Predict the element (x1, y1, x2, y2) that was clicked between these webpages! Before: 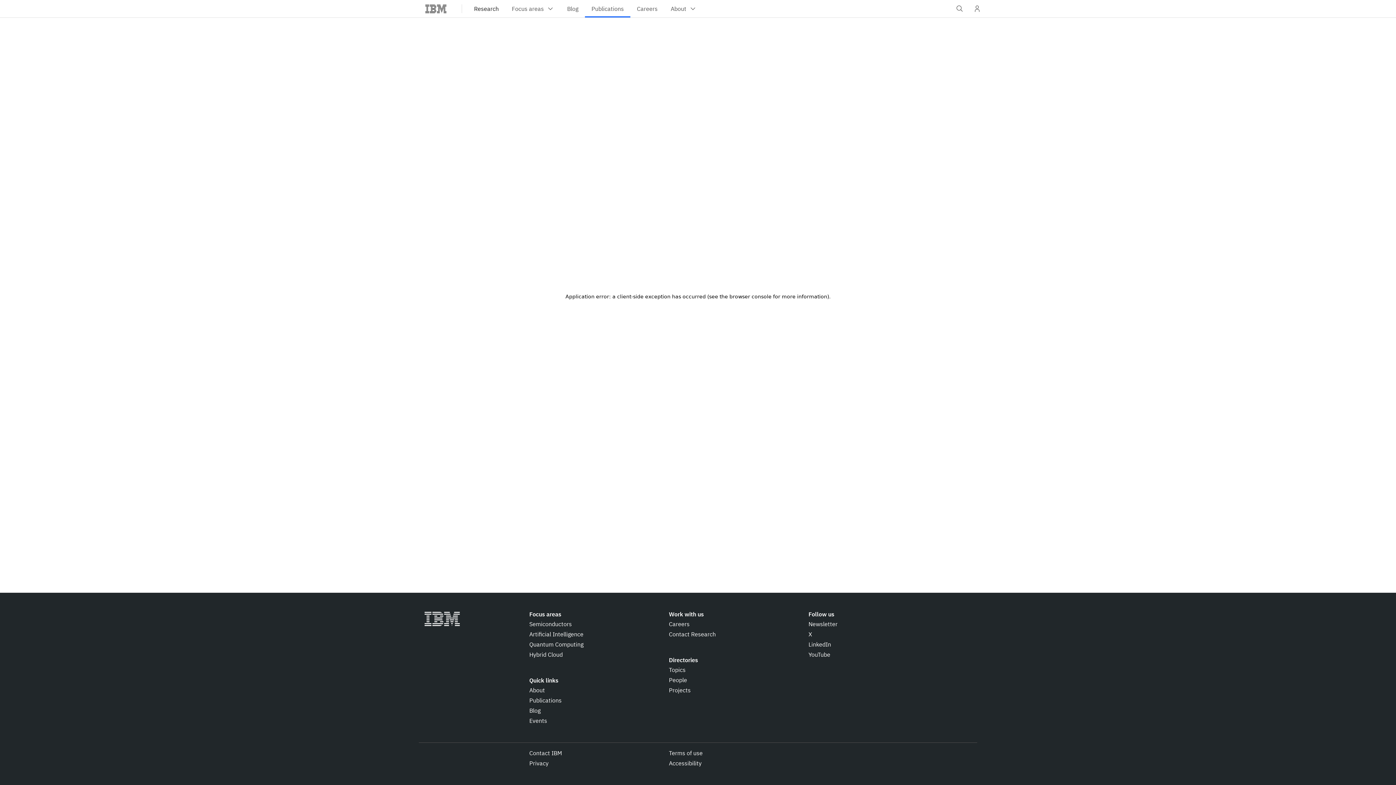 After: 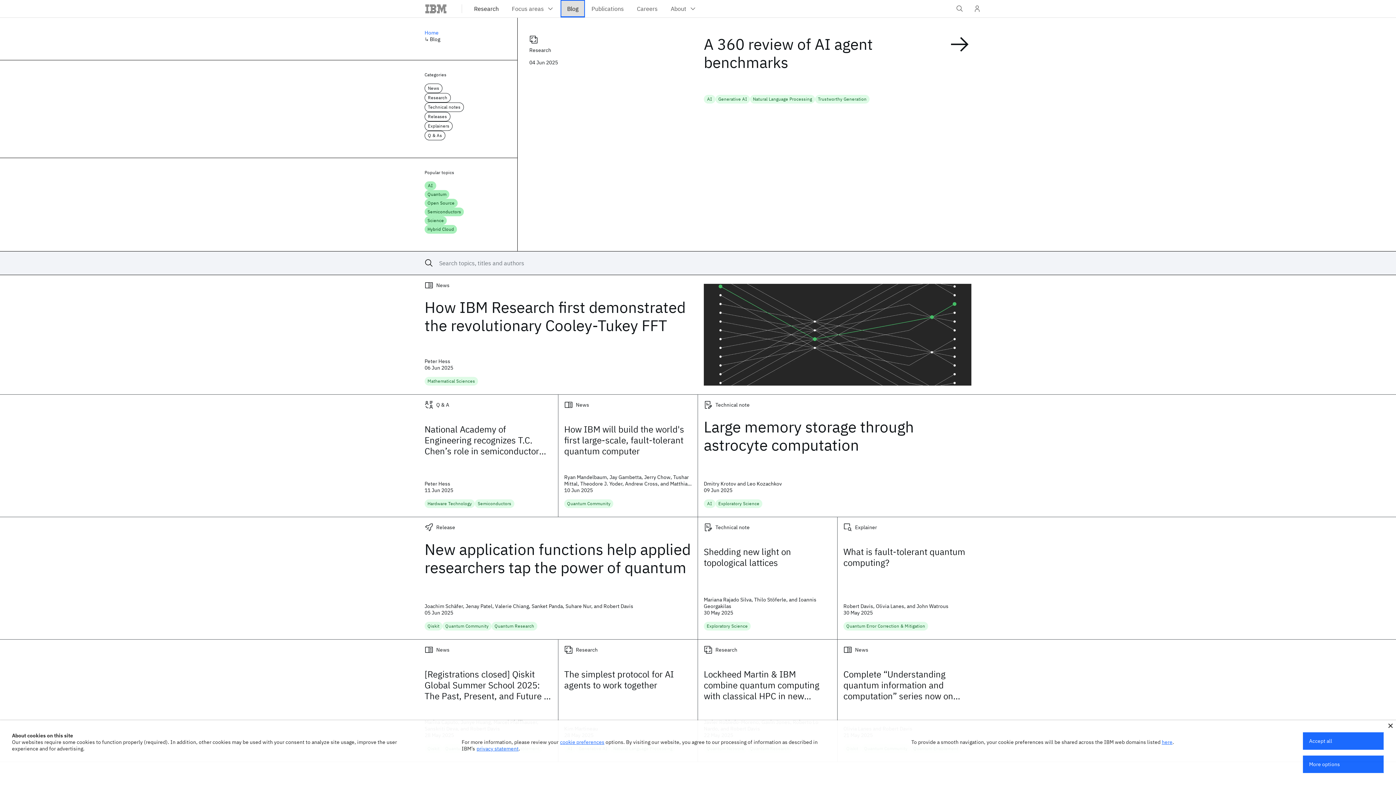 Action: bbox: (560, 0, 585, 17) label: Blog